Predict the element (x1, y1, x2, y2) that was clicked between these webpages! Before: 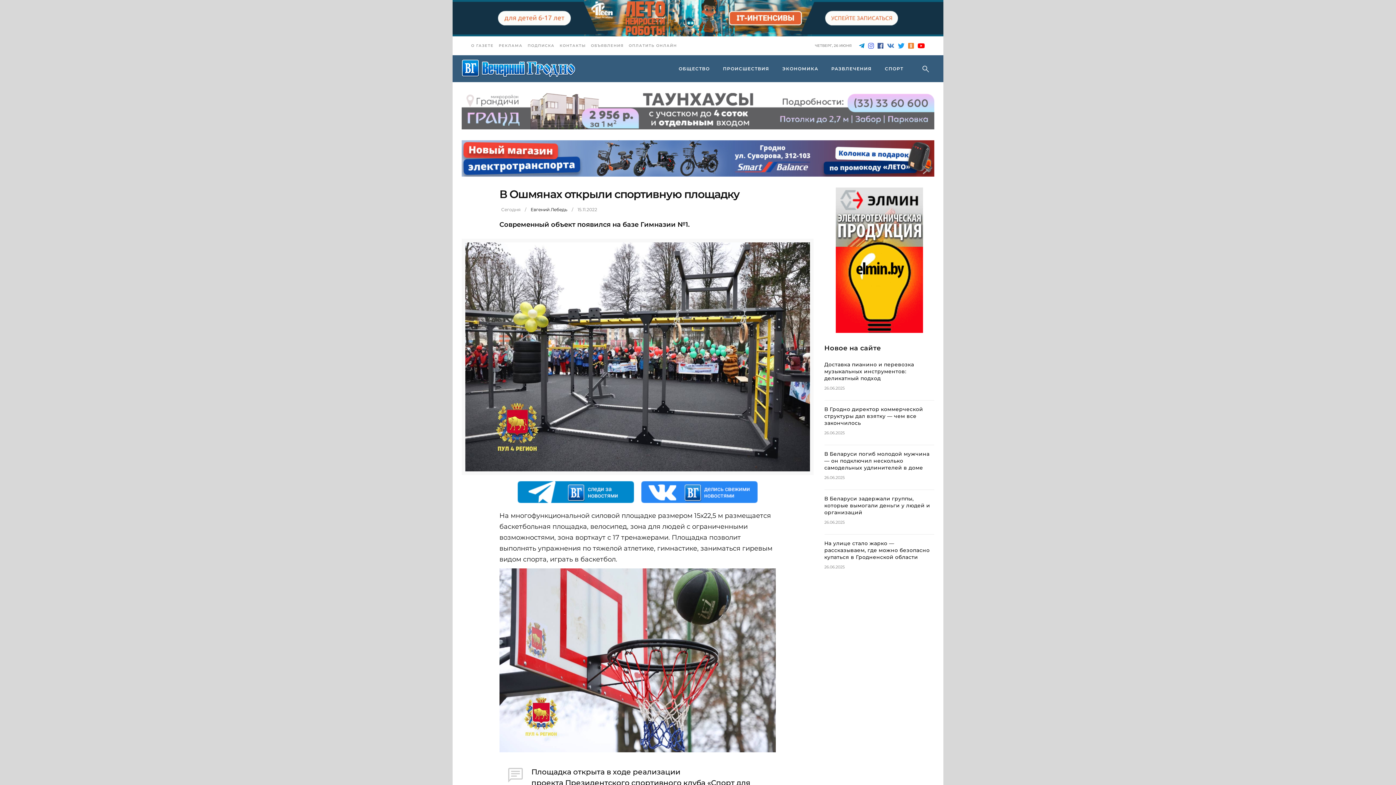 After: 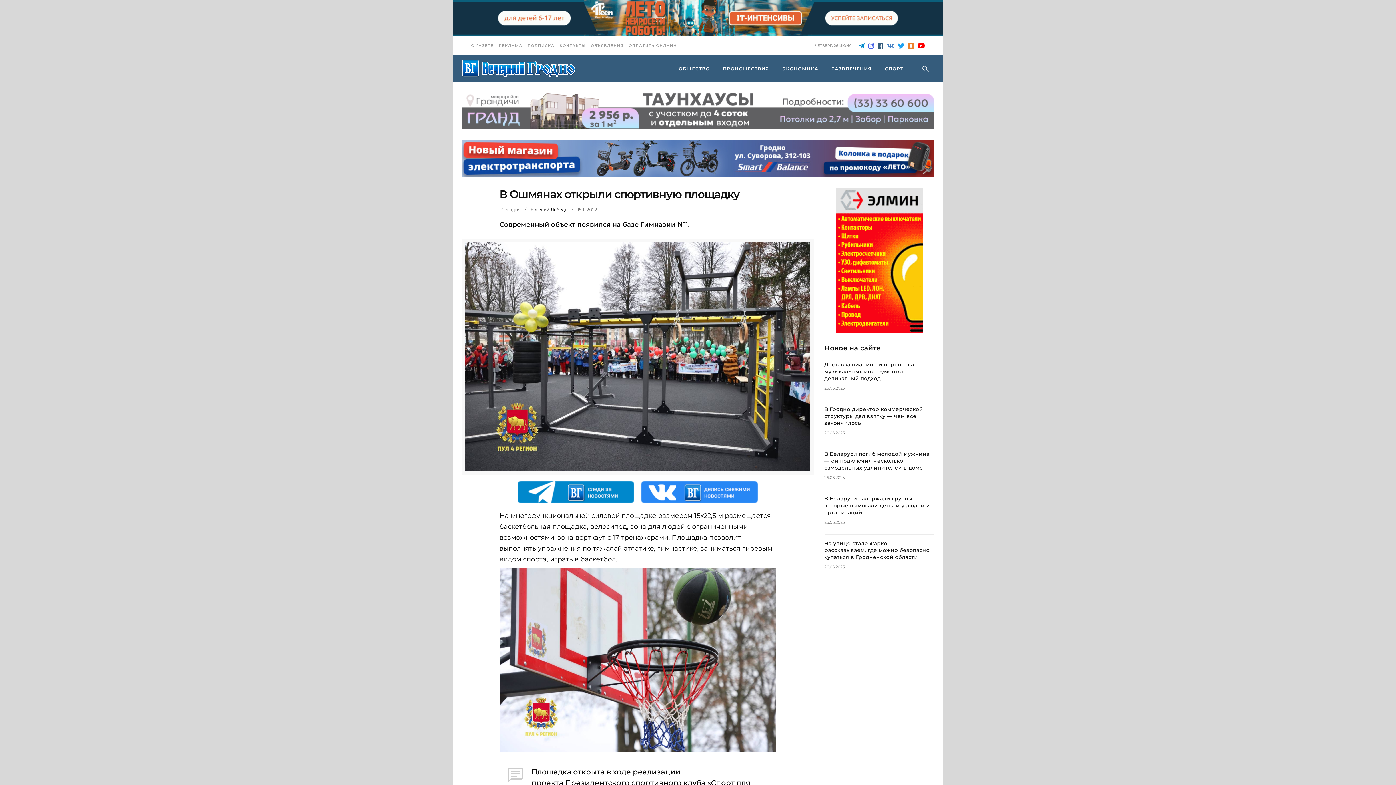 Action: bbox: (877, 42, 883, 49)